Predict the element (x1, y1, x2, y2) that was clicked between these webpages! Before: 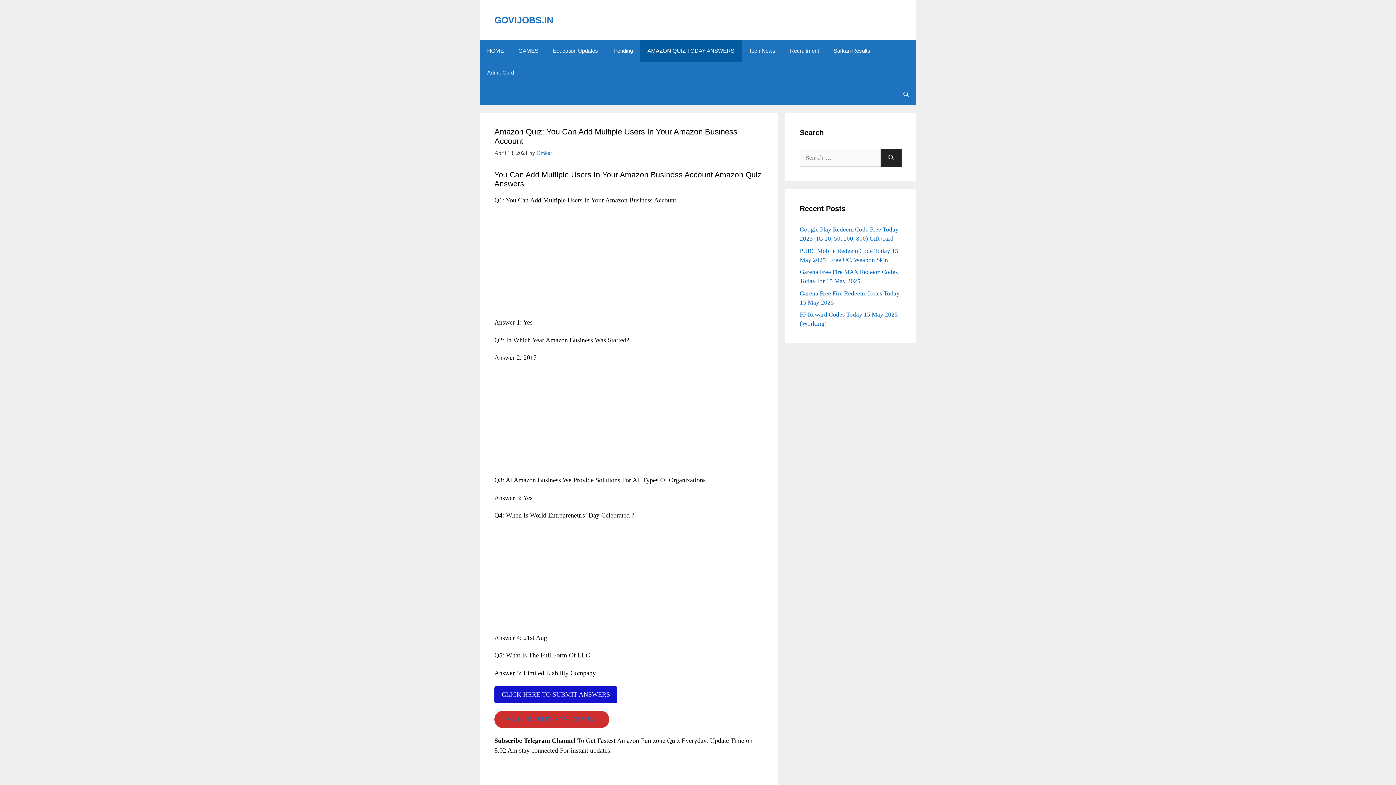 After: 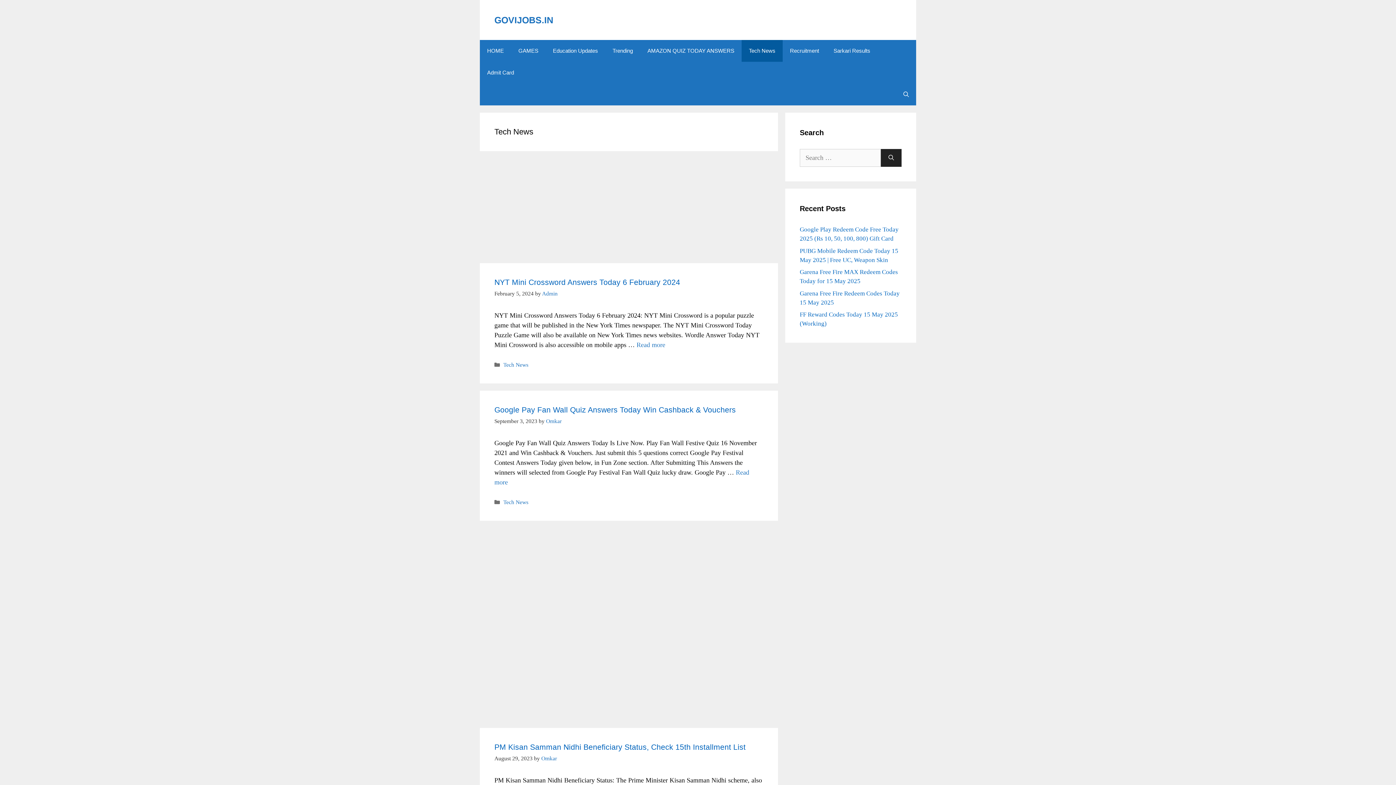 Action: label: Tech News bbox: (741, 40, 782, 61)